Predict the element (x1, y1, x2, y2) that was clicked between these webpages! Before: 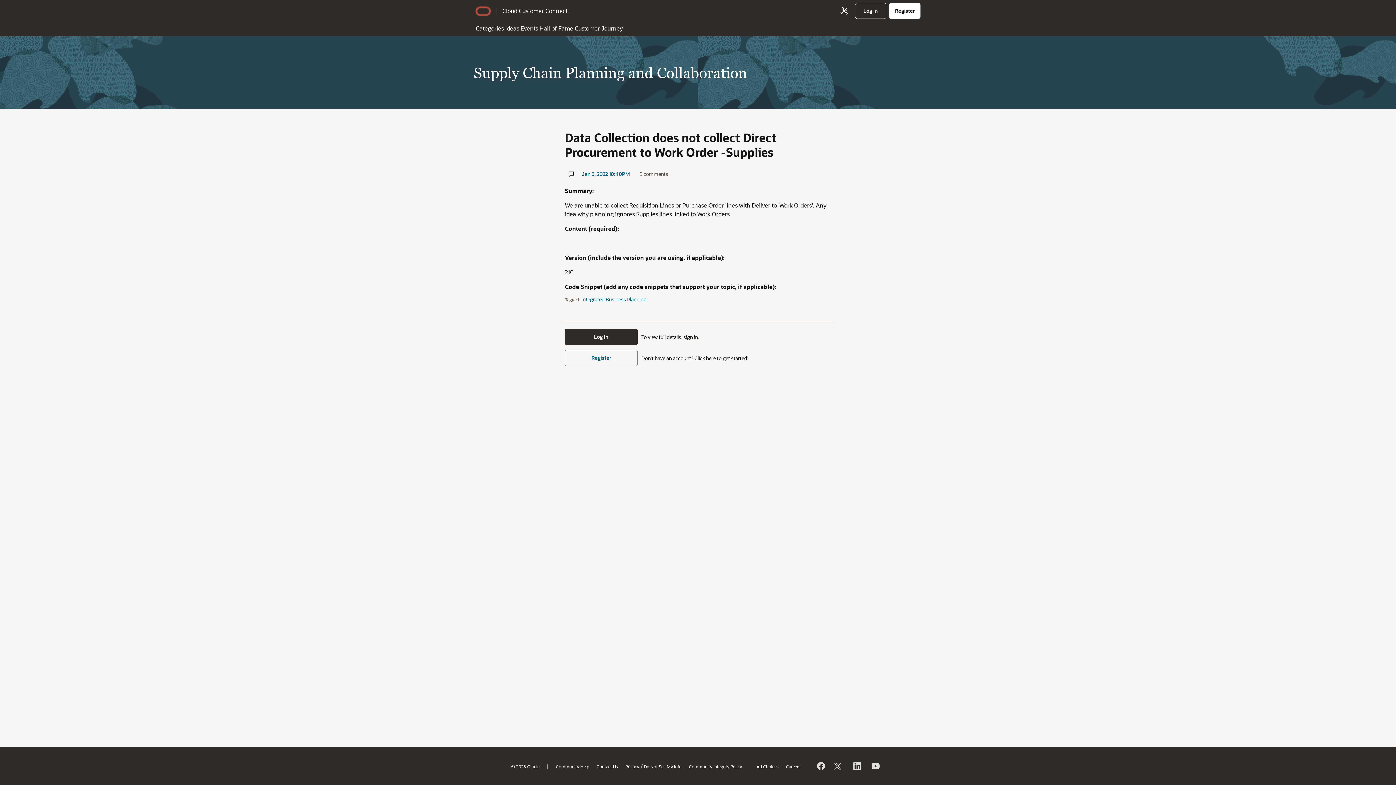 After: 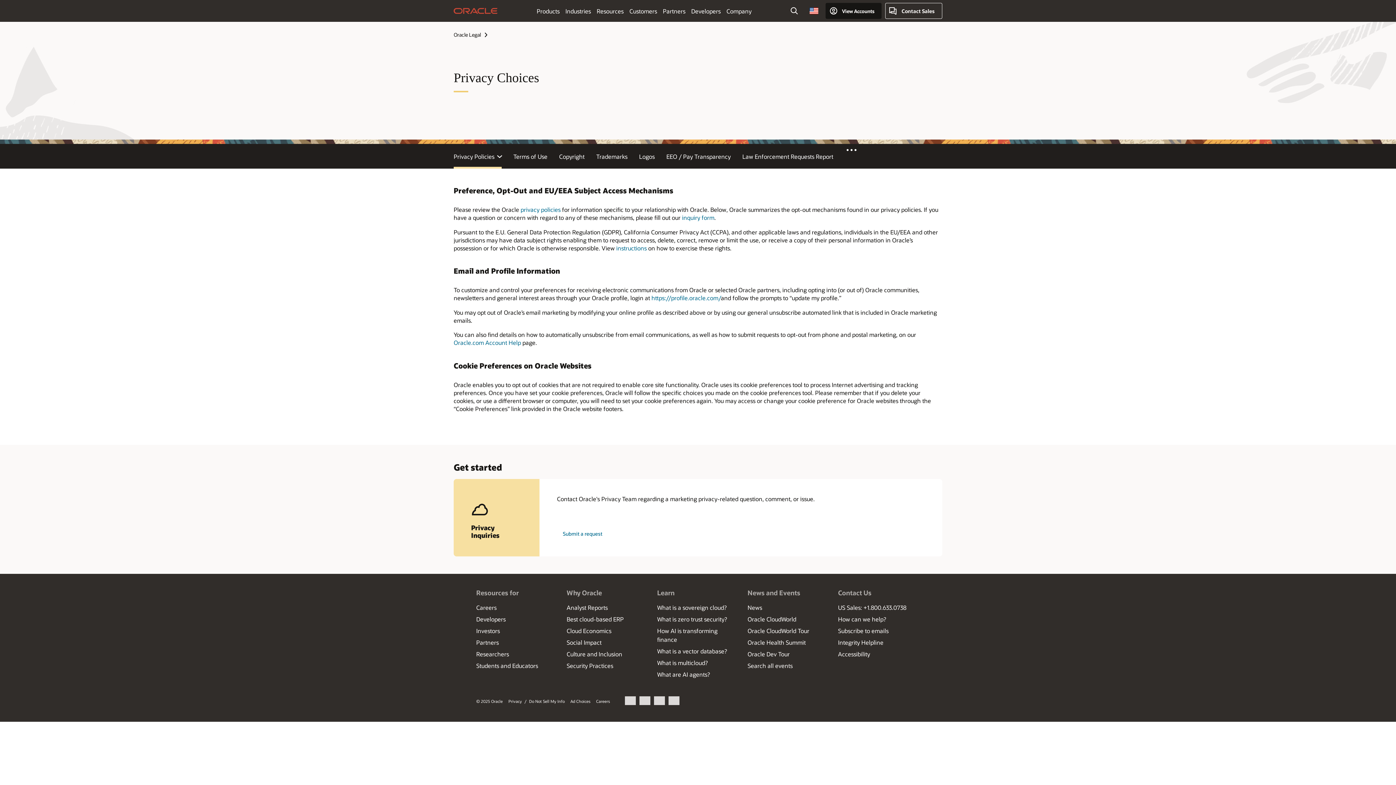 Action: label: Do Not Sell My Info bbox: (644, 763, 681, 769)